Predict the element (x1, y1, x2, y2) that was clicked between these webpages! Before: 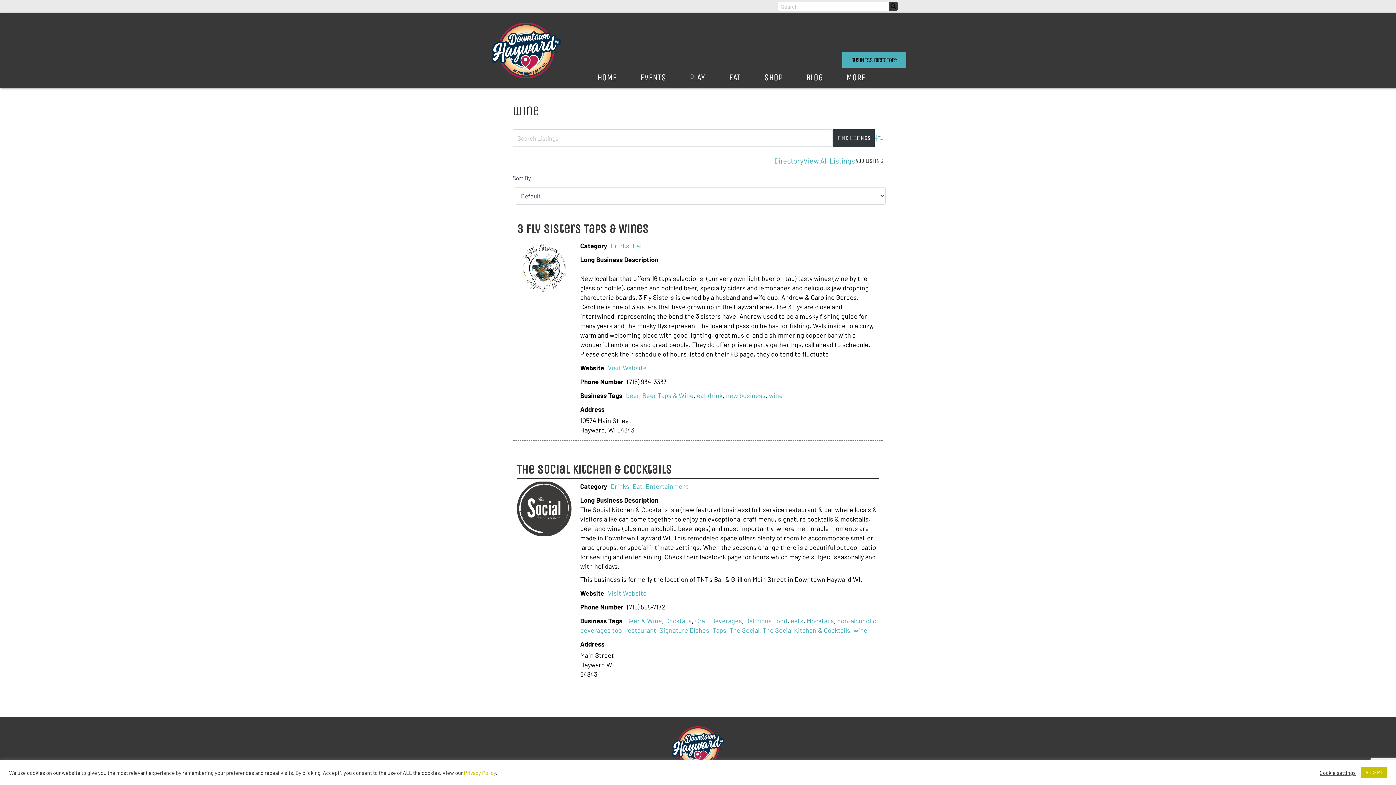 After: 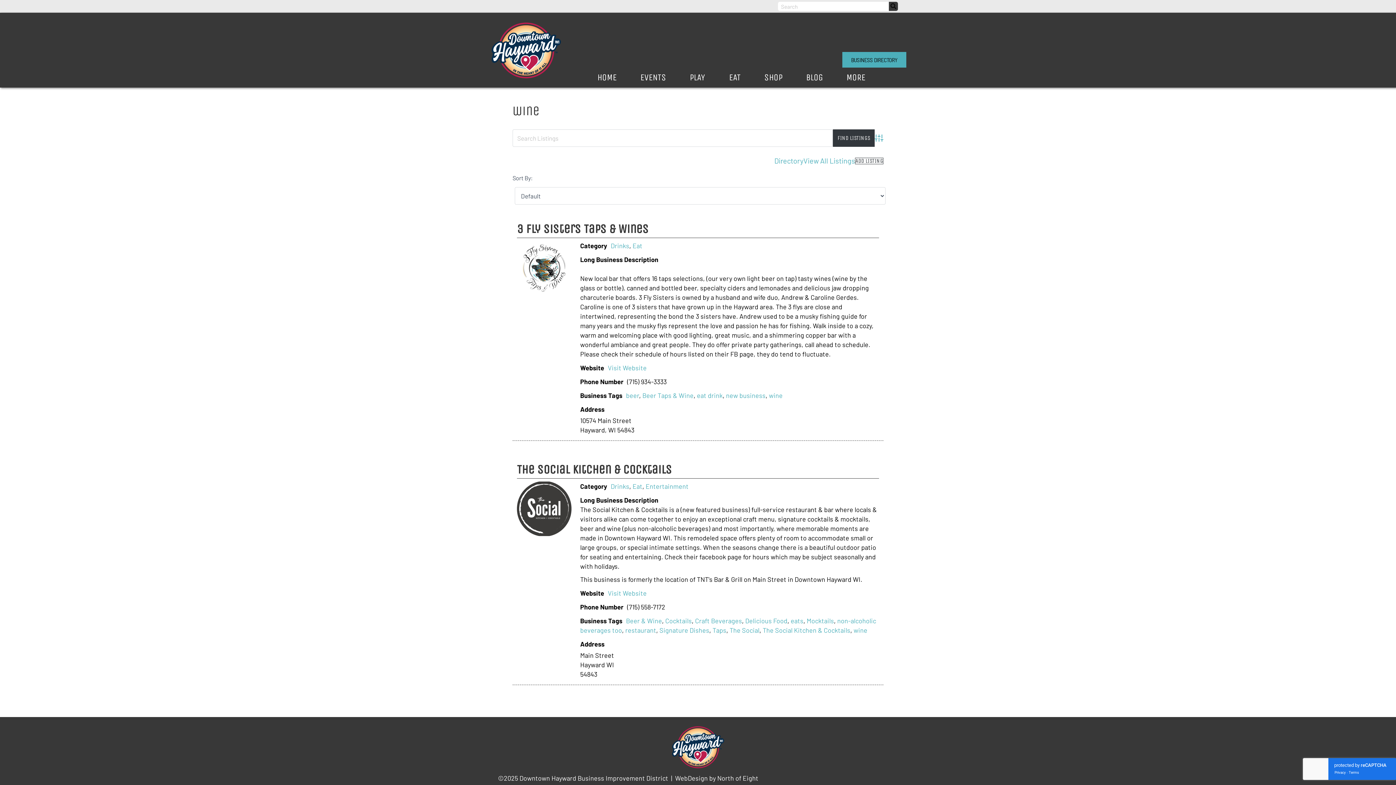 Action: label: ACCEPT bbox: (1361, 767, 1387, 778)